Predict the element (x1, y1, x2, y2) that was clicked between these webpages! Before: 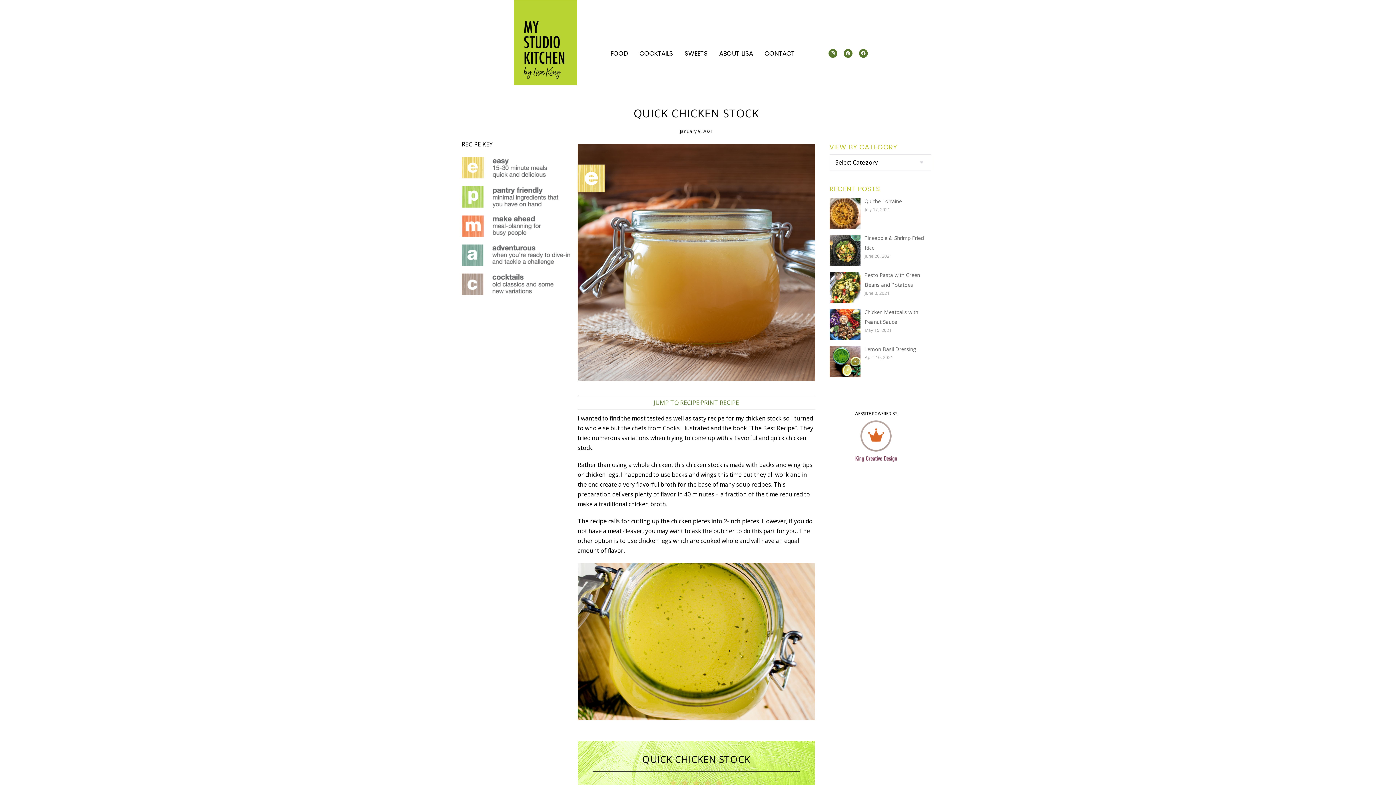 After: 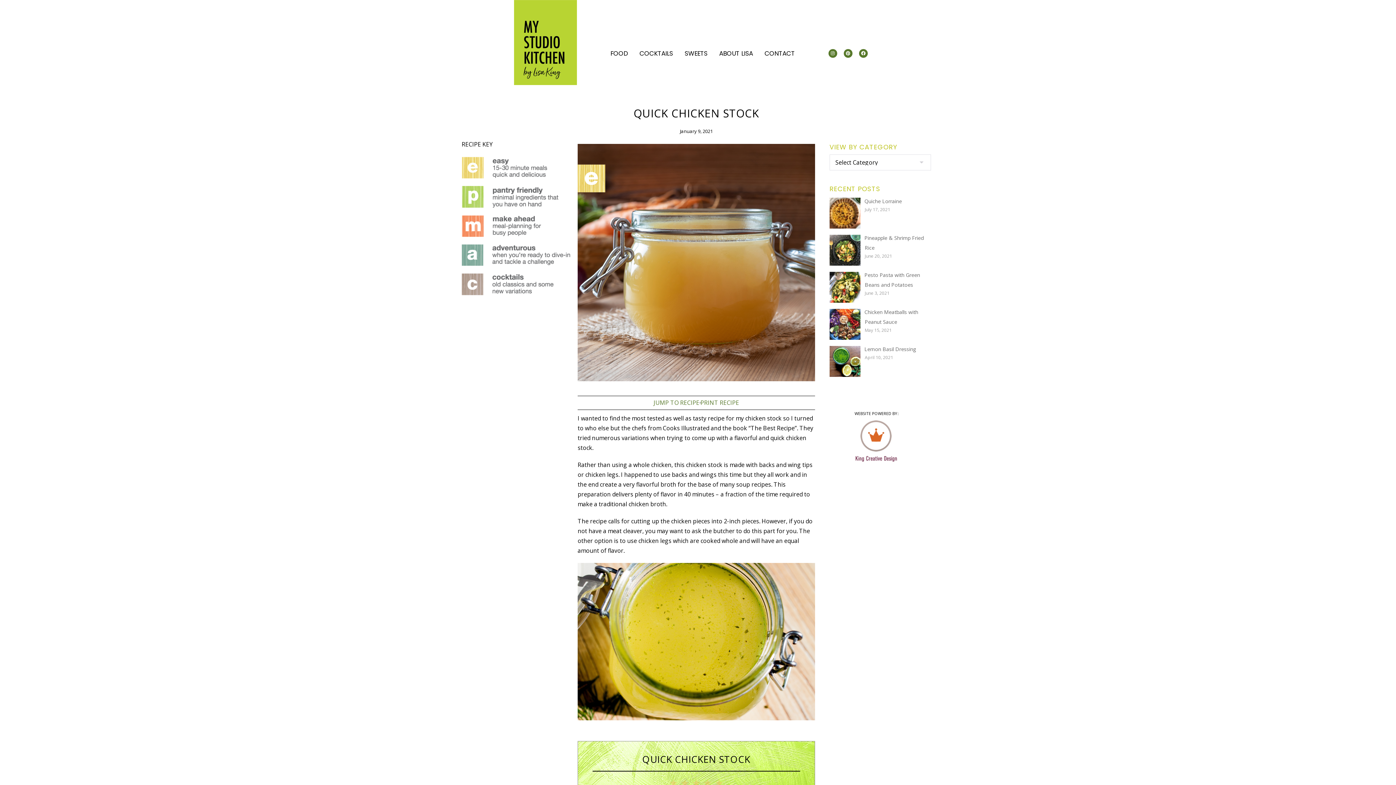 Action: bbox: (840, 416, 913, 464)